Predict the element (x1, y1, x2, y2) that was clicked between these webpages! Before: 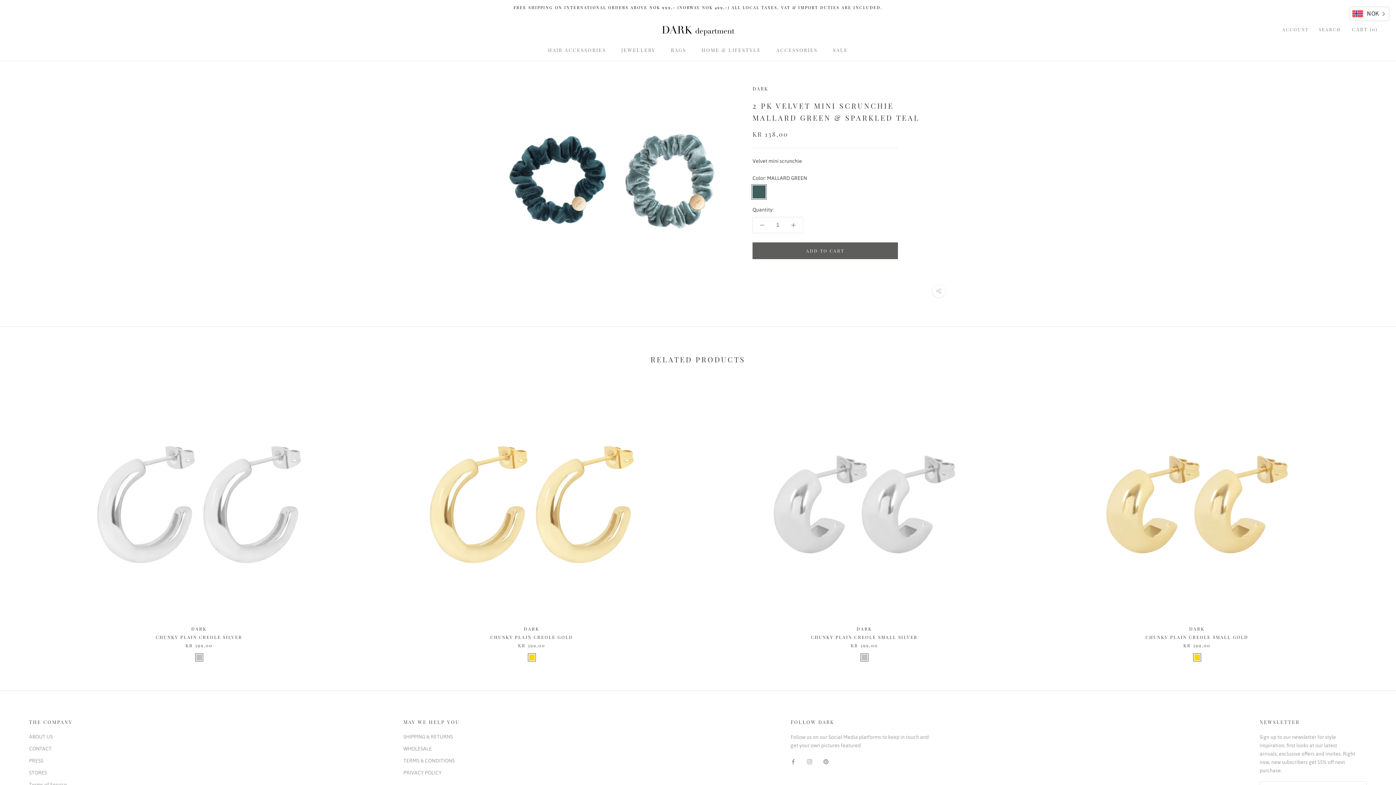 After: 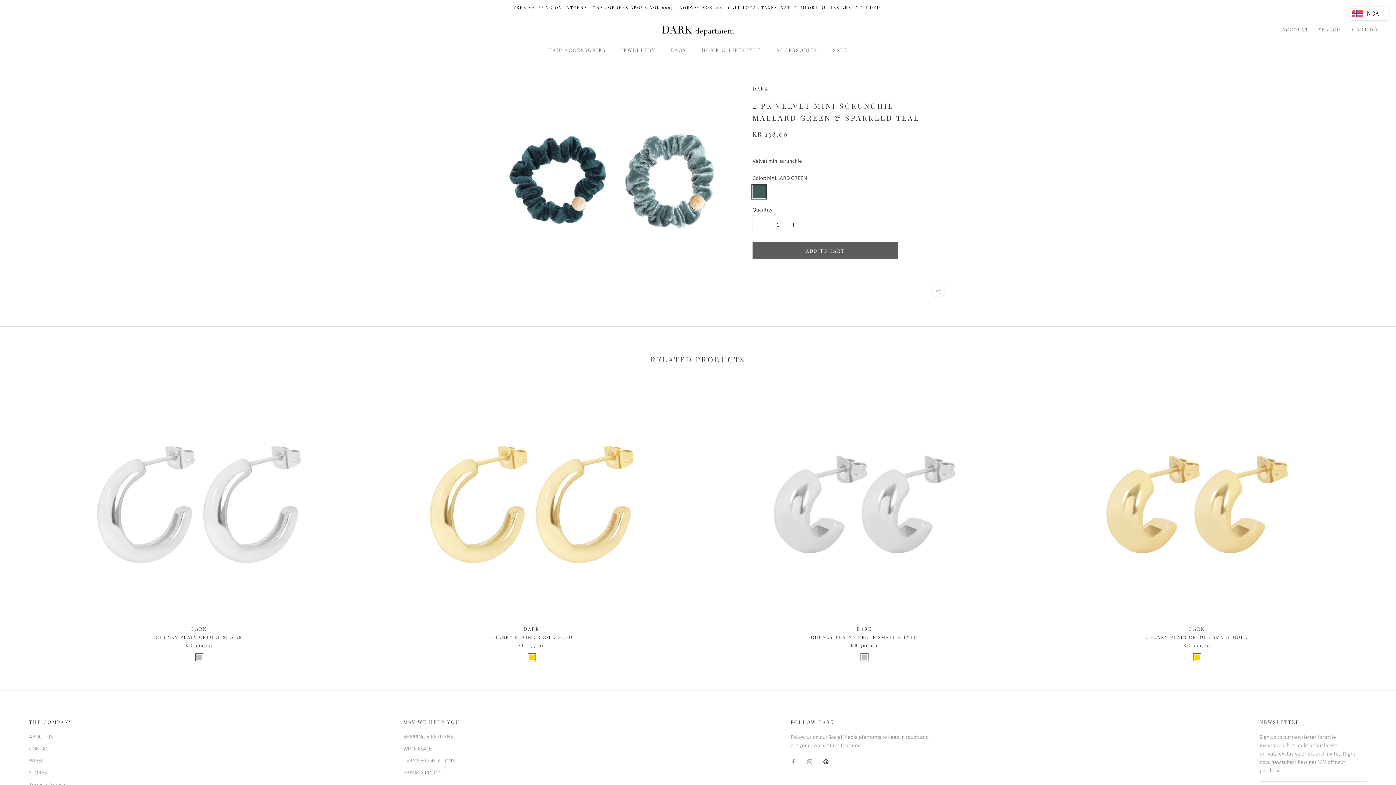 Action: label: Pinterest bbox: (823, 757, 828, 765)